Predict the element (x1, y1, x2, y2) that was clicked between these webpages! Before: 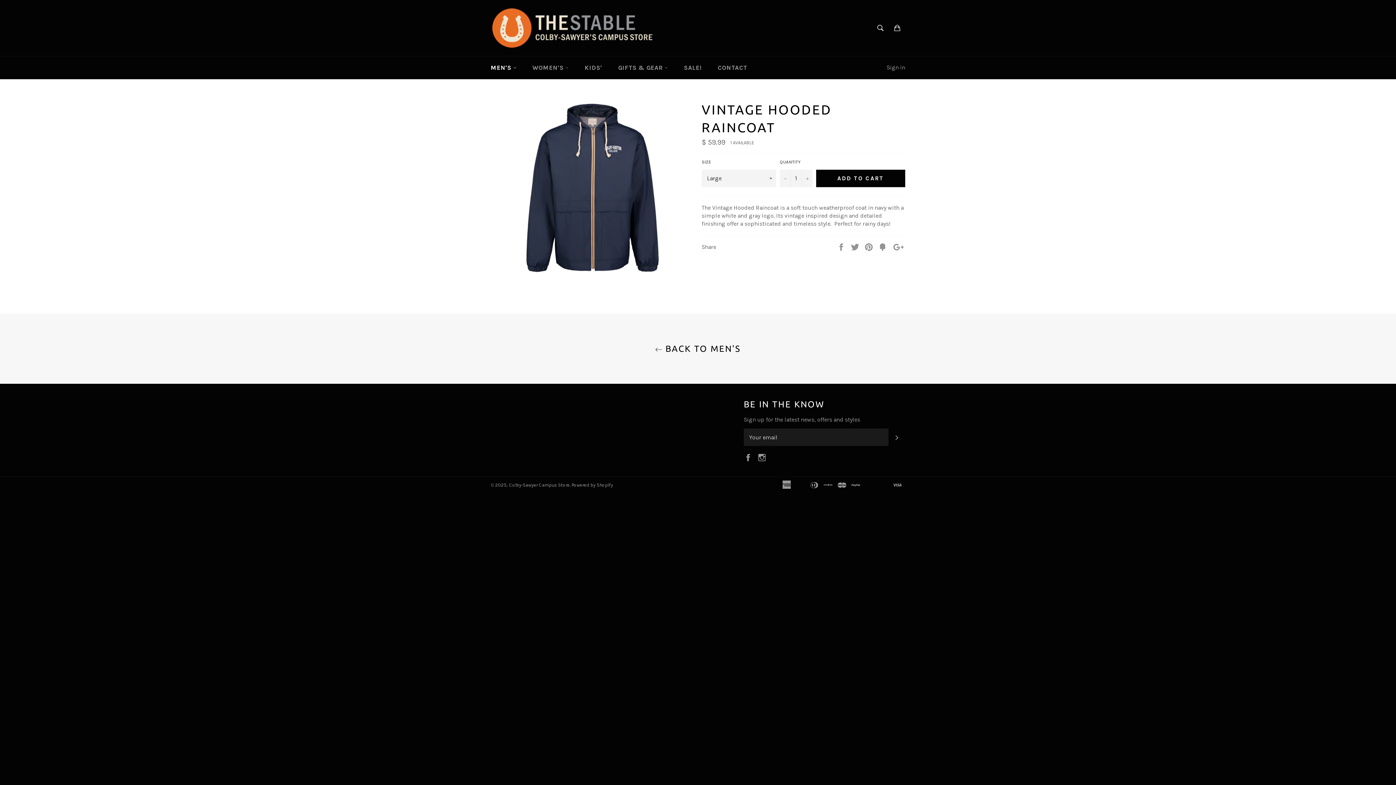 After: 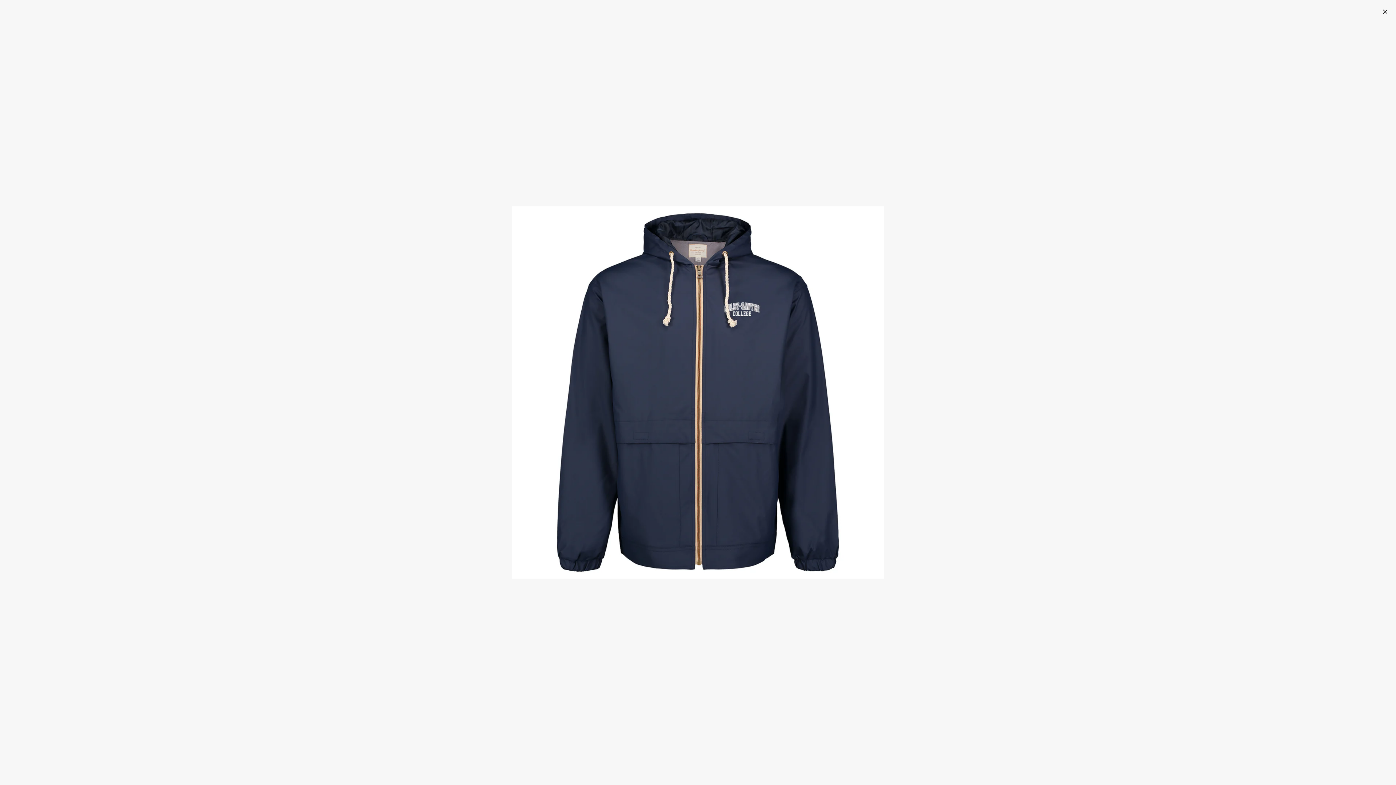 Action: bbox: (505, 269, 680, 276)